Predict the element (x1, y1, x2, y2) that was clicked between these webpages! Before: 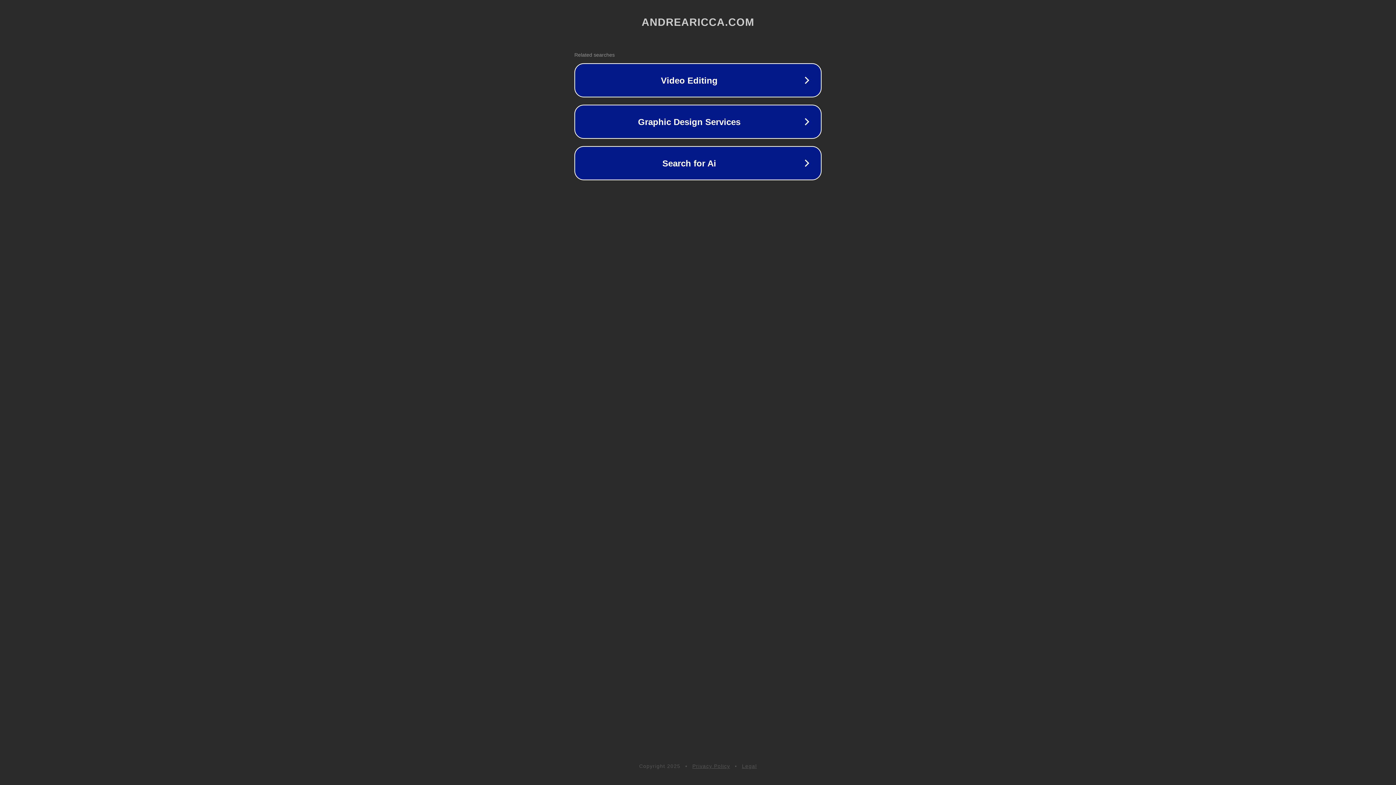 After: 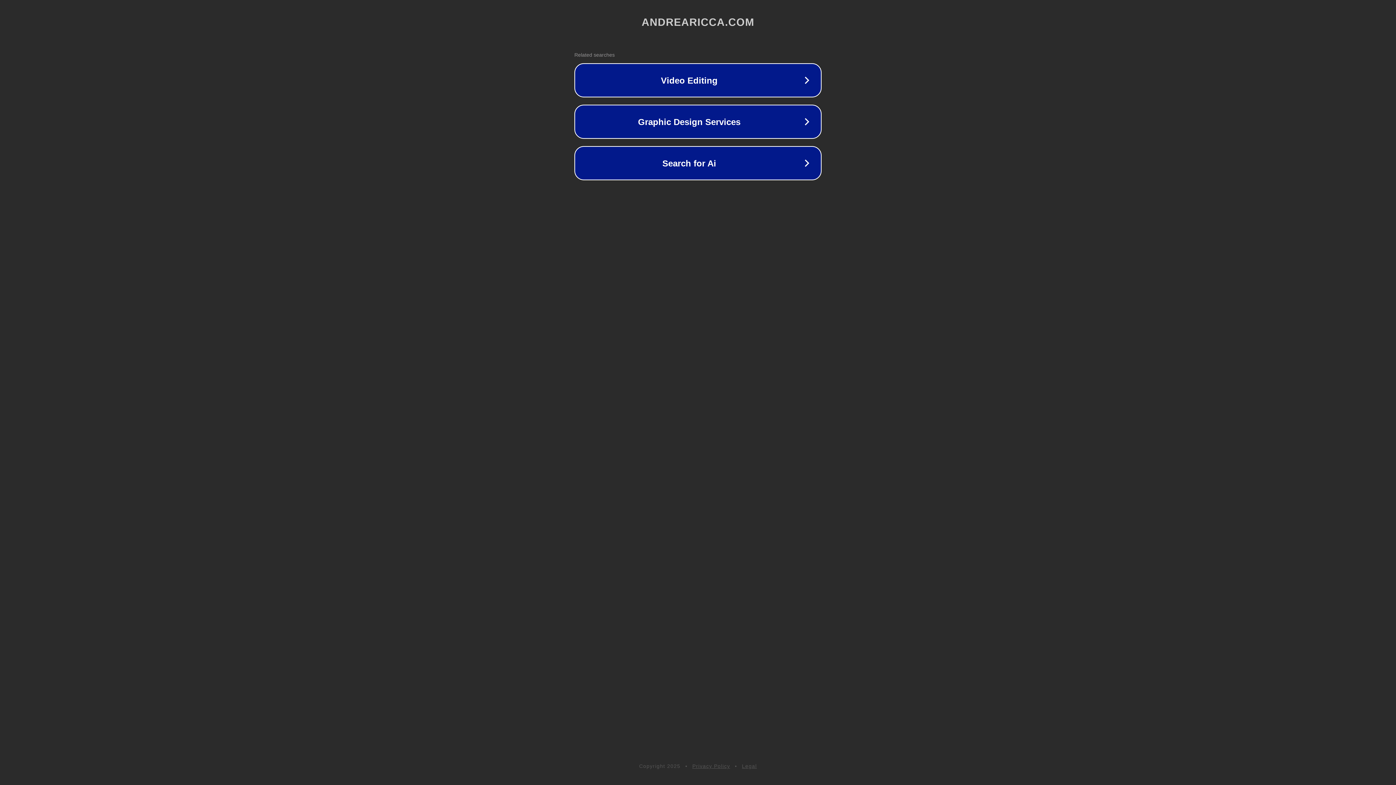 Action: bbox: (742, 763, 757, 769) label: Legal